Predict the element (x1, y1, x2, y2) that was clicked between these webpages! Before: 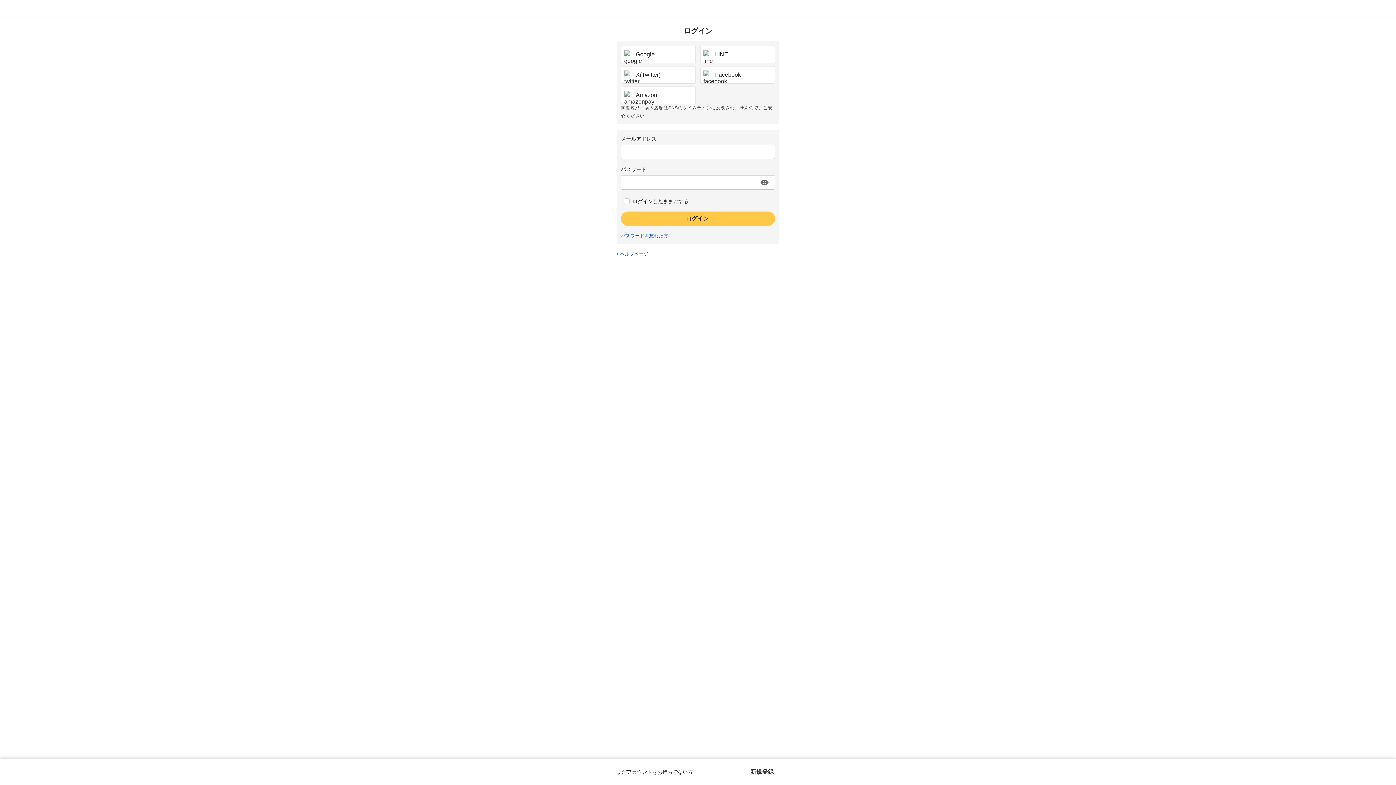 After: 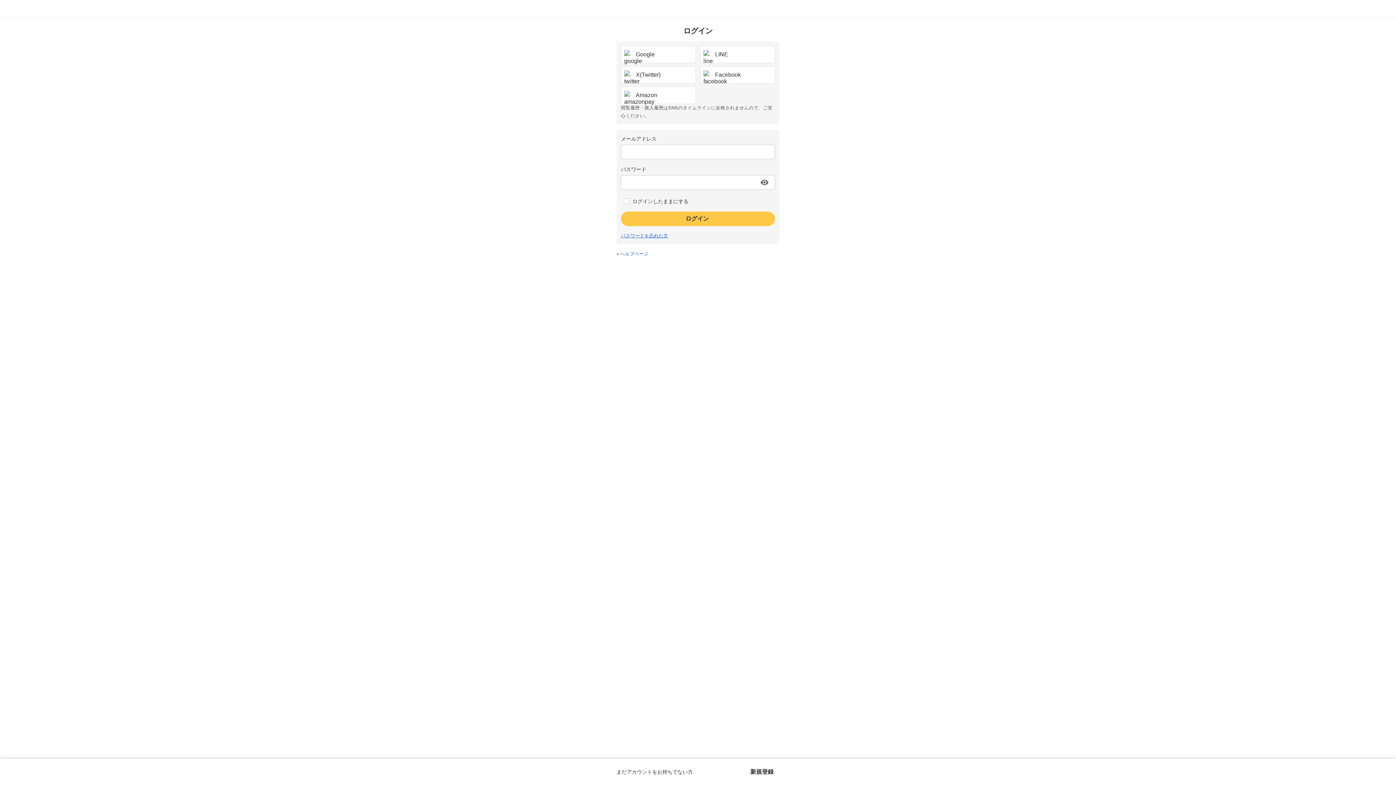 Action: label: パスワードを忘れた方 bbox: (621, 233, 668, 238)